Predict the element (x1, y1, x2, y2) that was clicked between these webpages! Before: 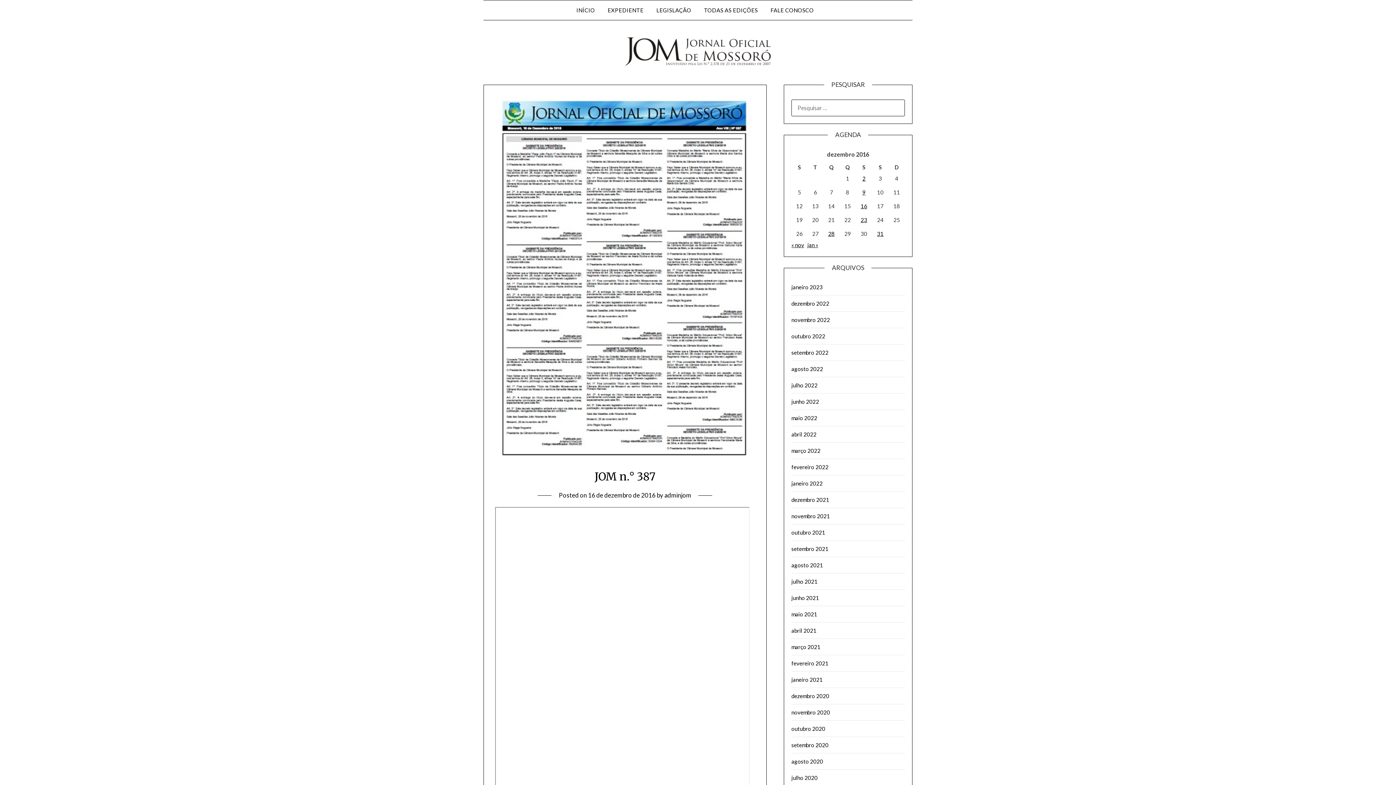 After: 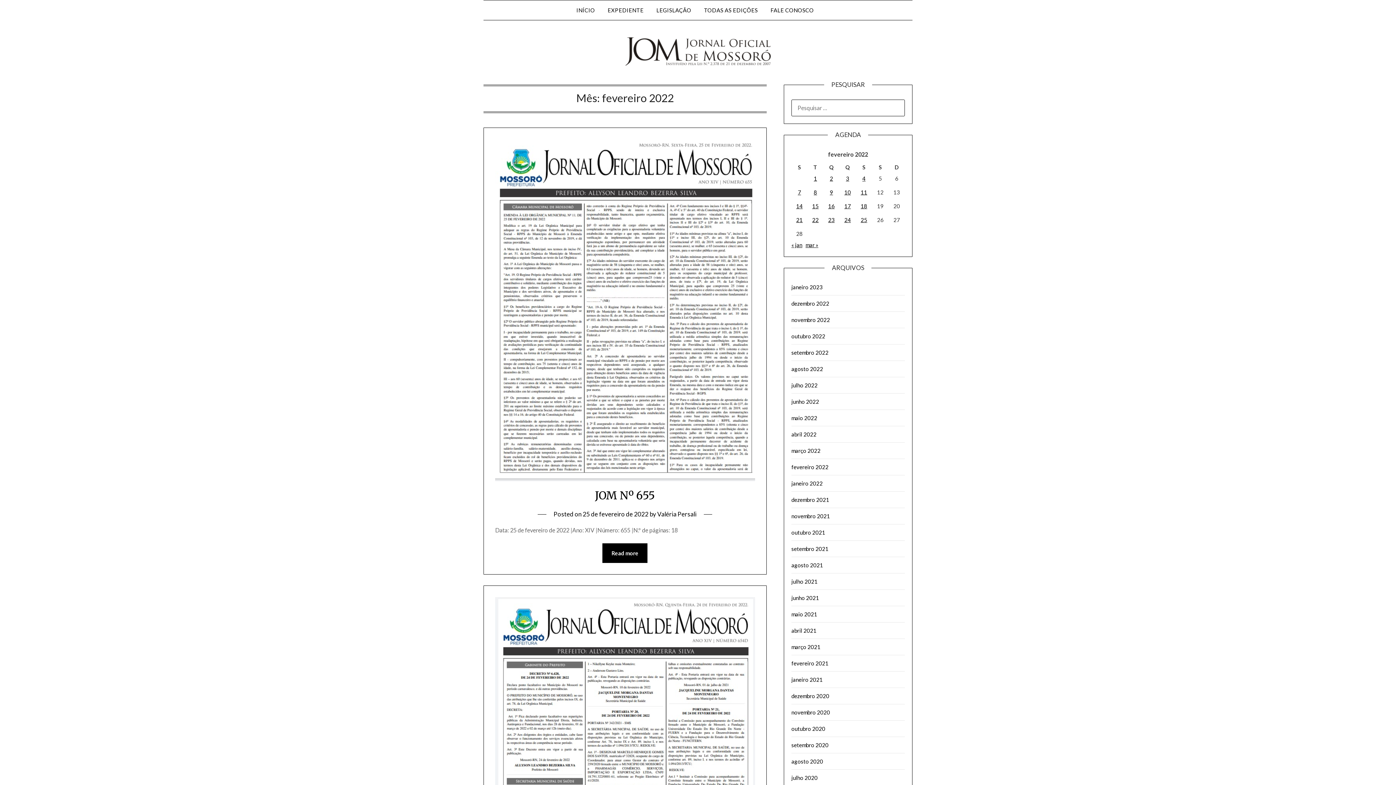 Action: label: fevereiro 2022 bbox: (791, 464, 828, 470)